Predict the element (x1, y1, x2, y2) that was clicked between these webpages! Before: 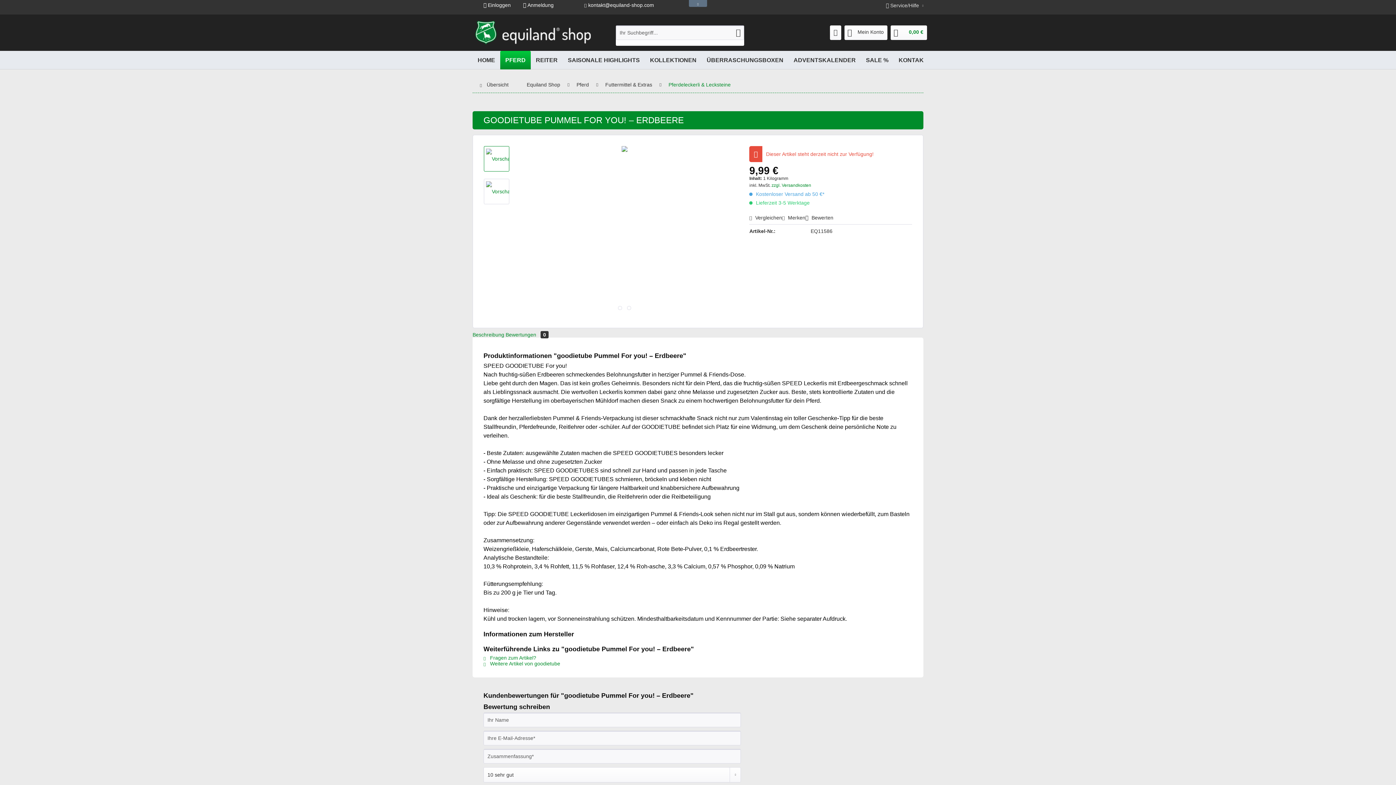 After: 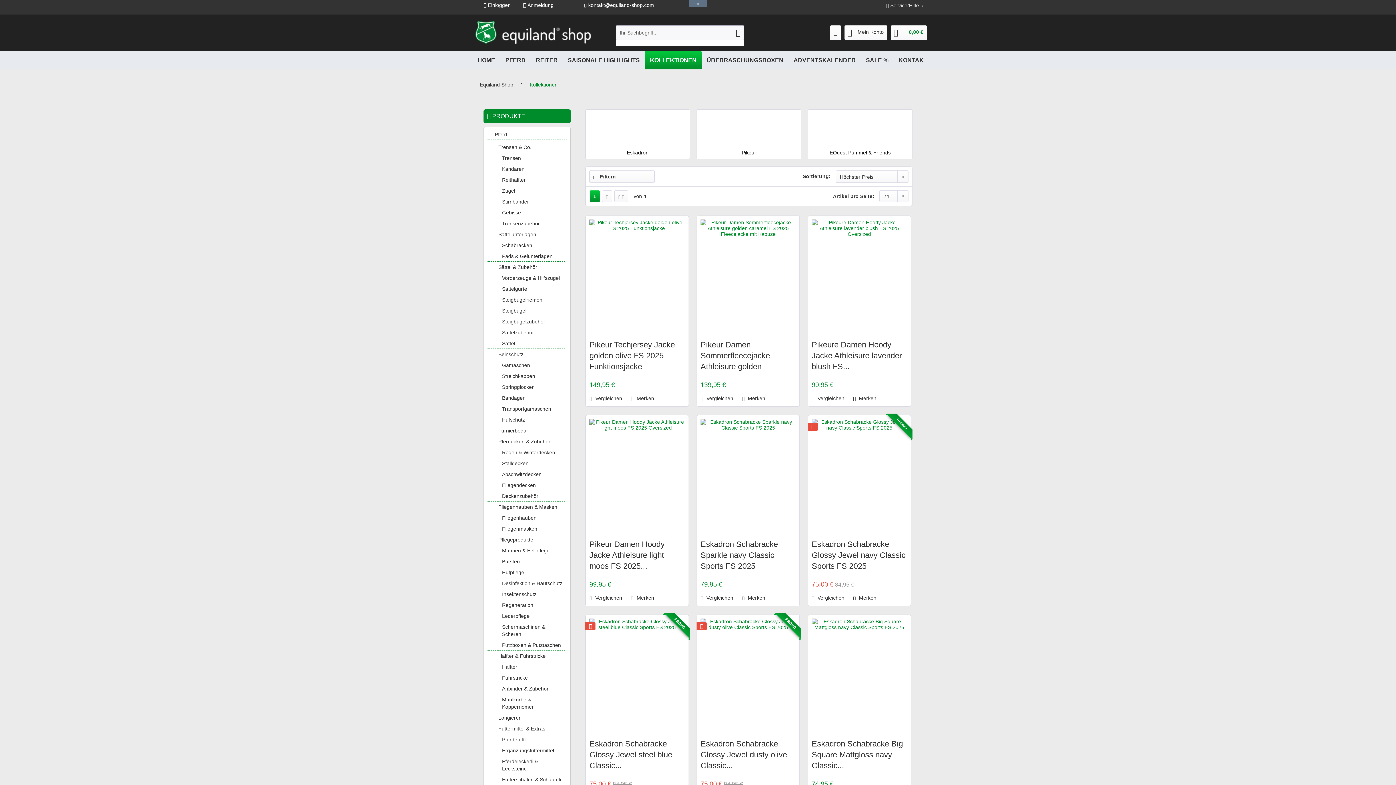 Action: label: KOLLEKTIONEN bbox: (645, 50, 701, 69)